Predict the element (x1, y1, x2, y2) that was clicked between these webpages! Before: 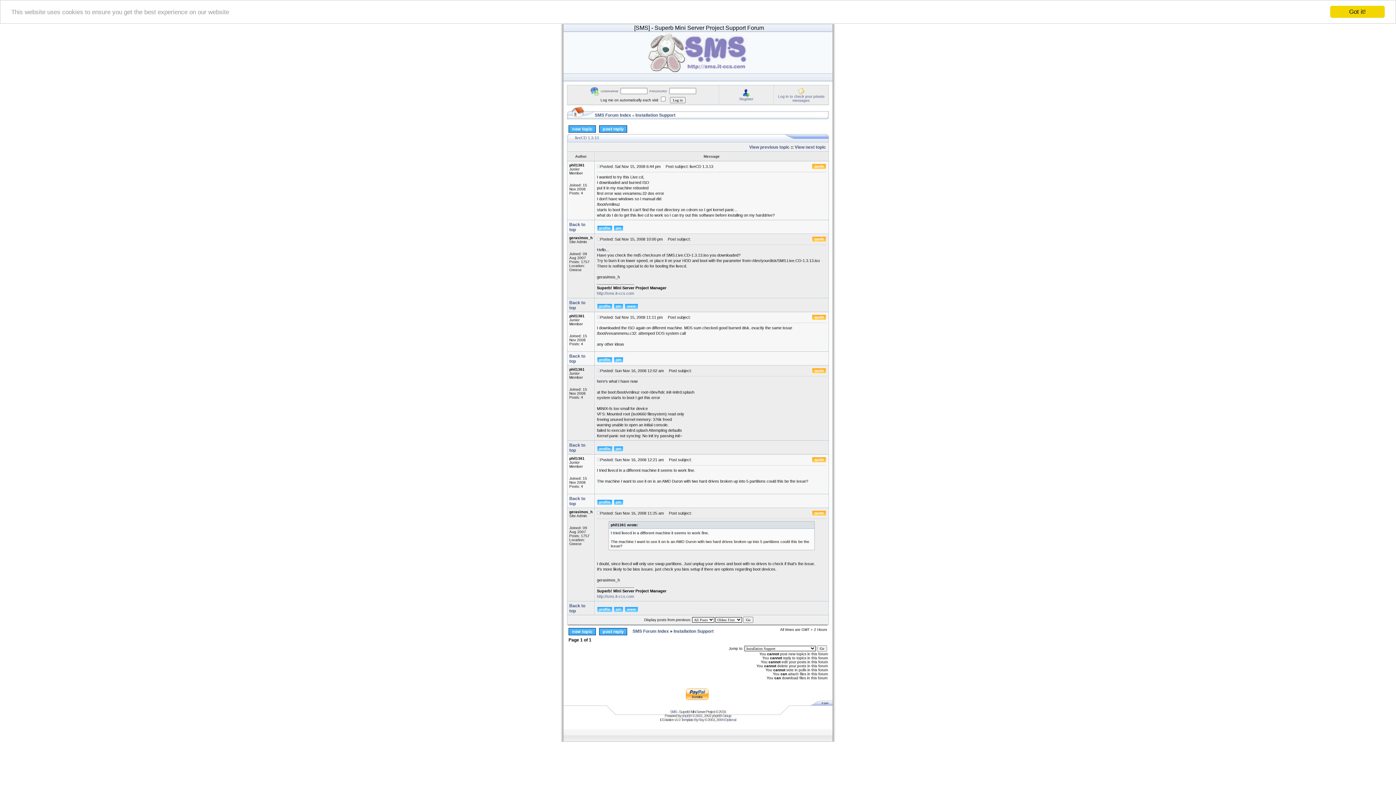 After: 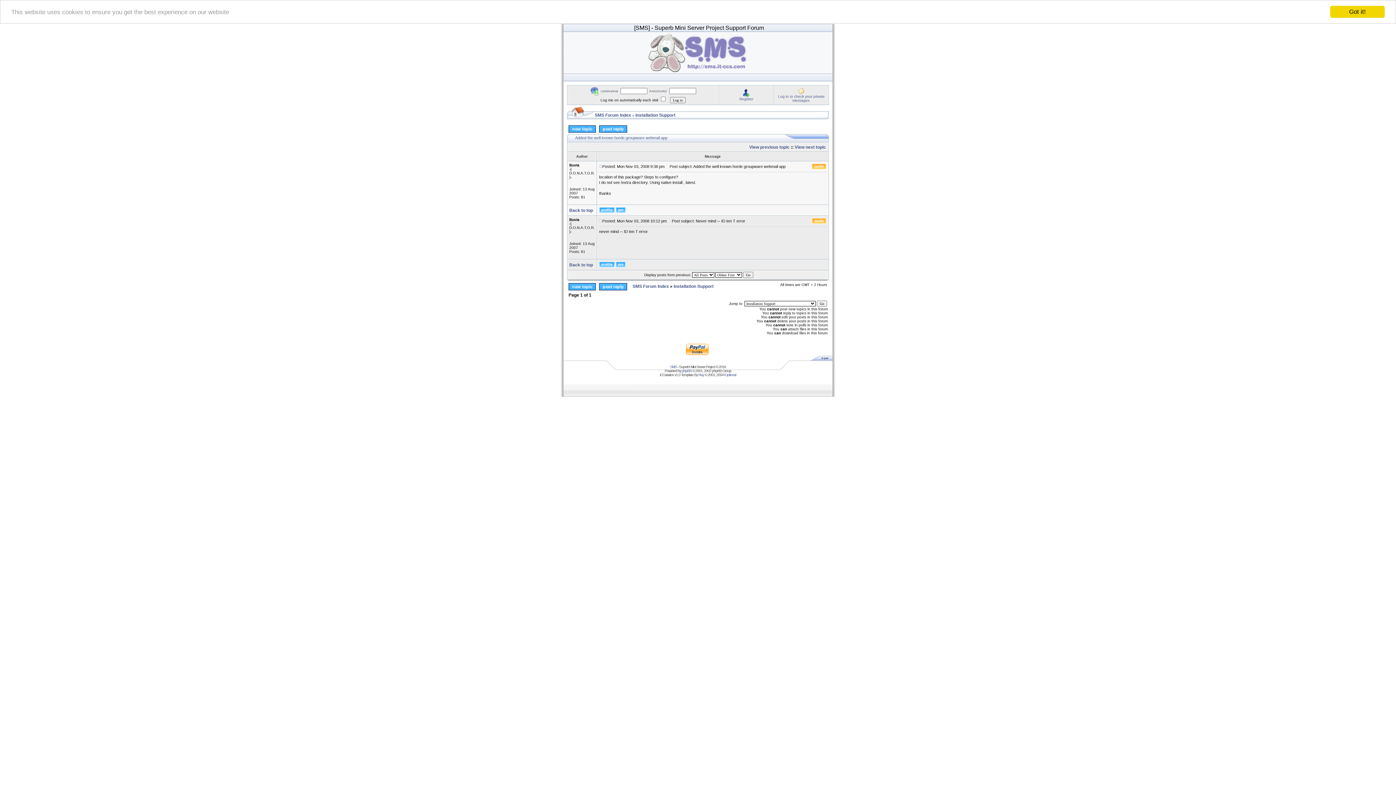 Action: label: View previous topic bbox: (749, 144, 789, 149)